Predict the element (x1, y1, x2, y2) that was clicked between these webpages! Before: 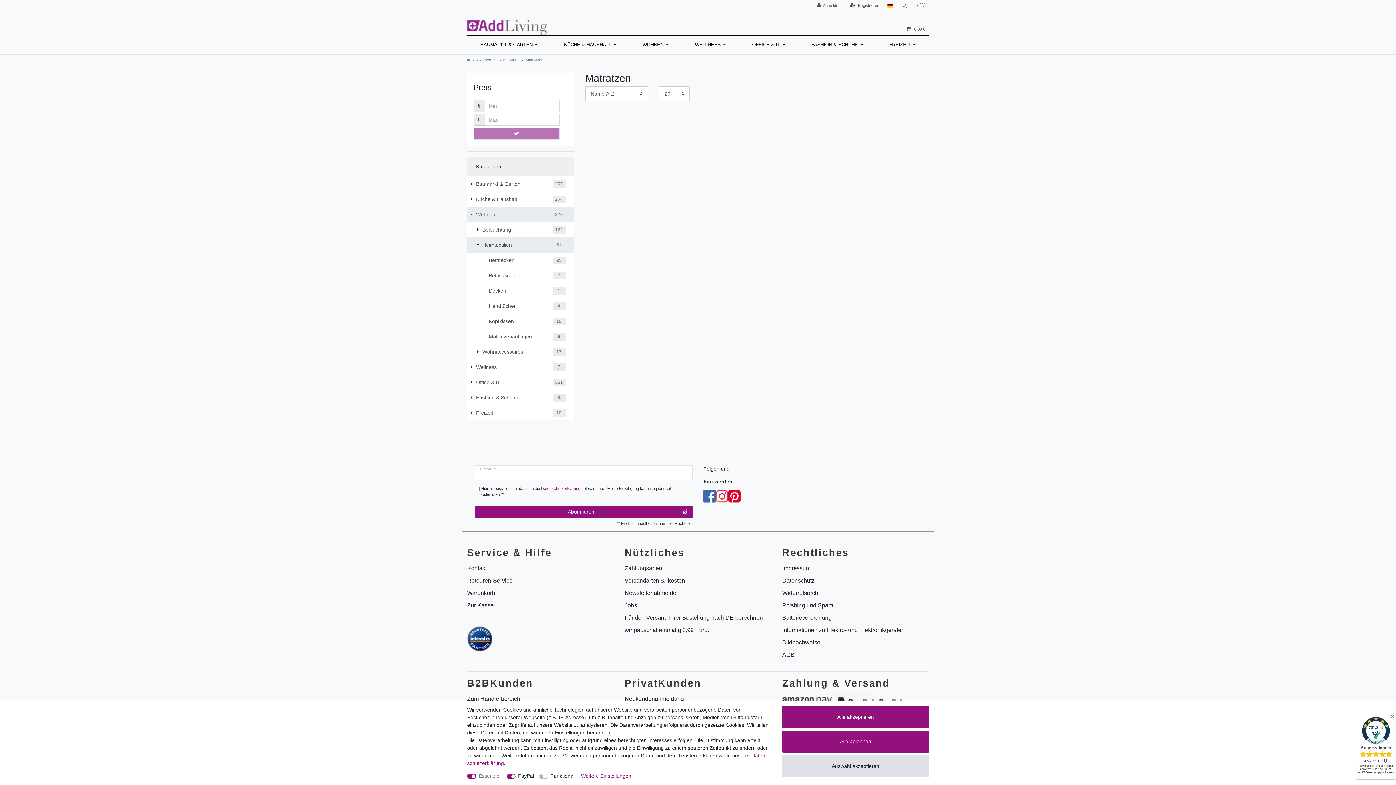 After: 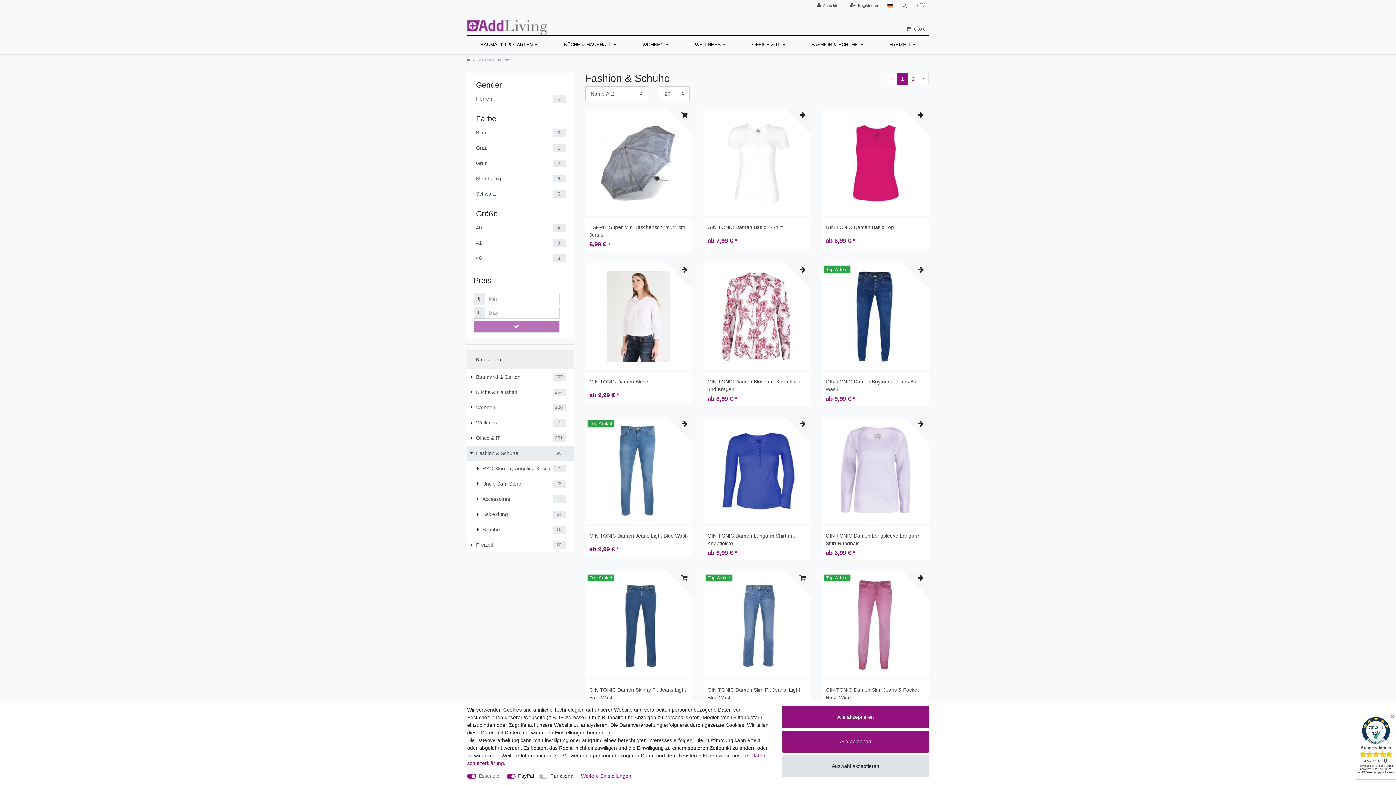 Action: label: FASHION & SCHUHE bbox: (798, 35, 876, 54)